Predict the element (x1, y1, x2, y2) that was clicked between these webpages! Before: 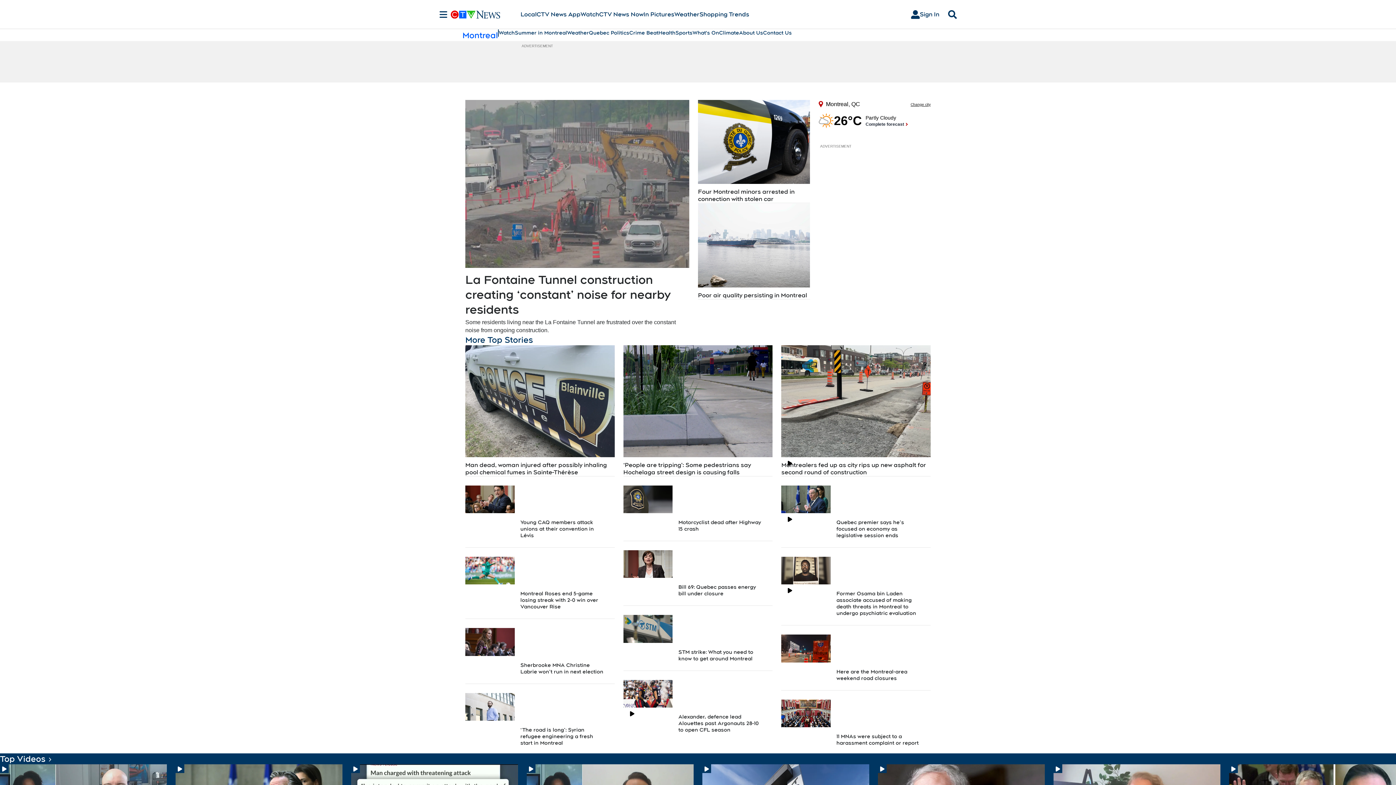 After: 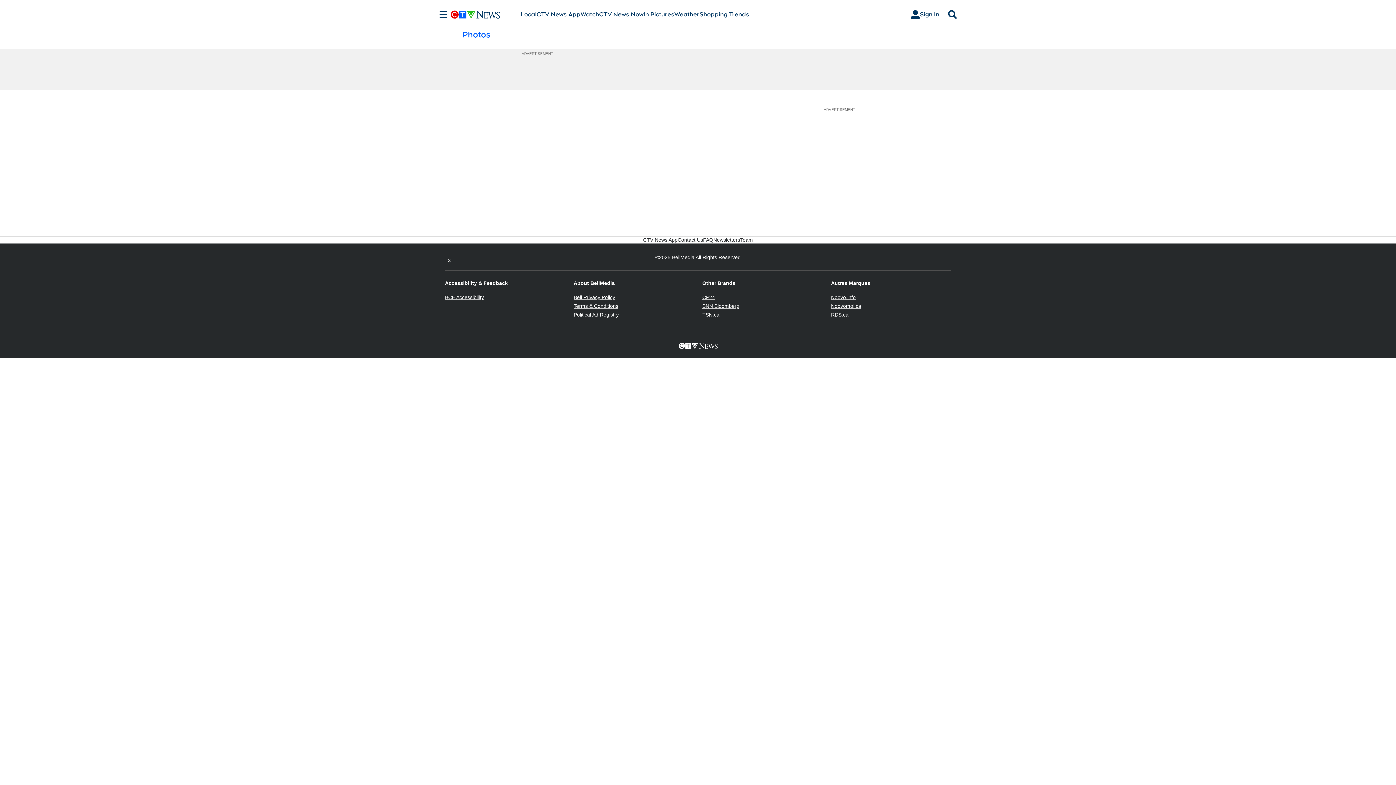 Action: bbox: (643, 10, 674, 18) label: In Pictures